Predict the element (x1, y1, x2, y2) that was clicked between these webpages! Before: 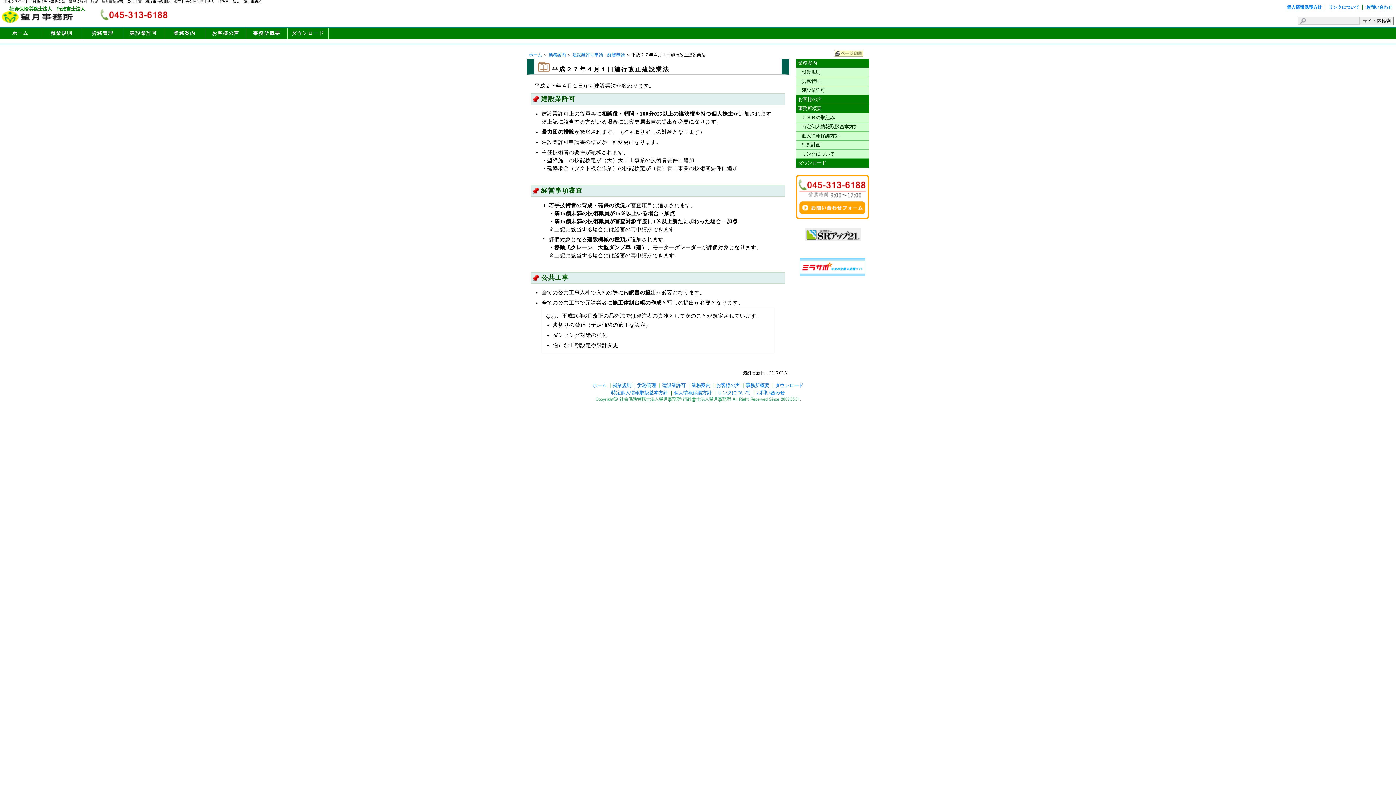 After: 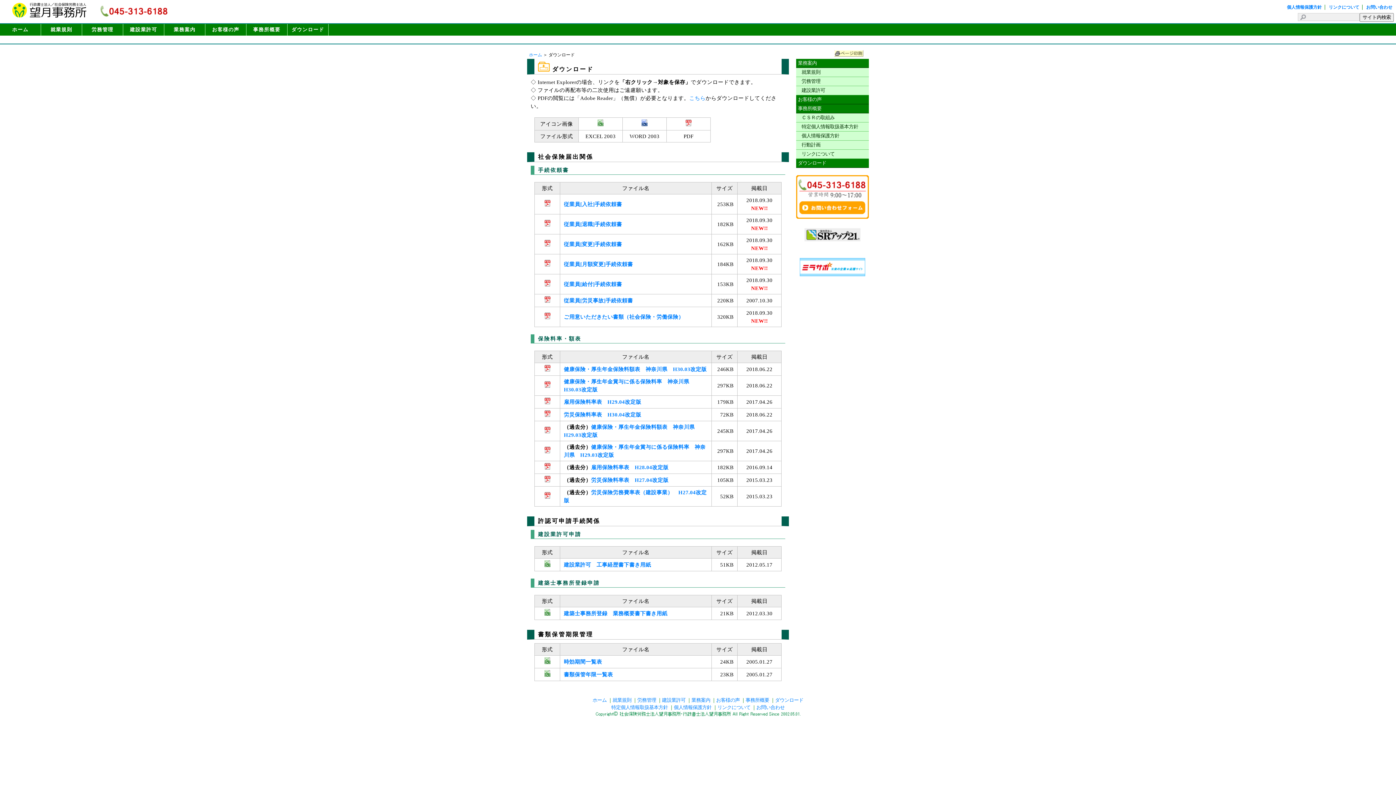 Action: label: ダウンロード bbox: (775, 382, 803, 388)